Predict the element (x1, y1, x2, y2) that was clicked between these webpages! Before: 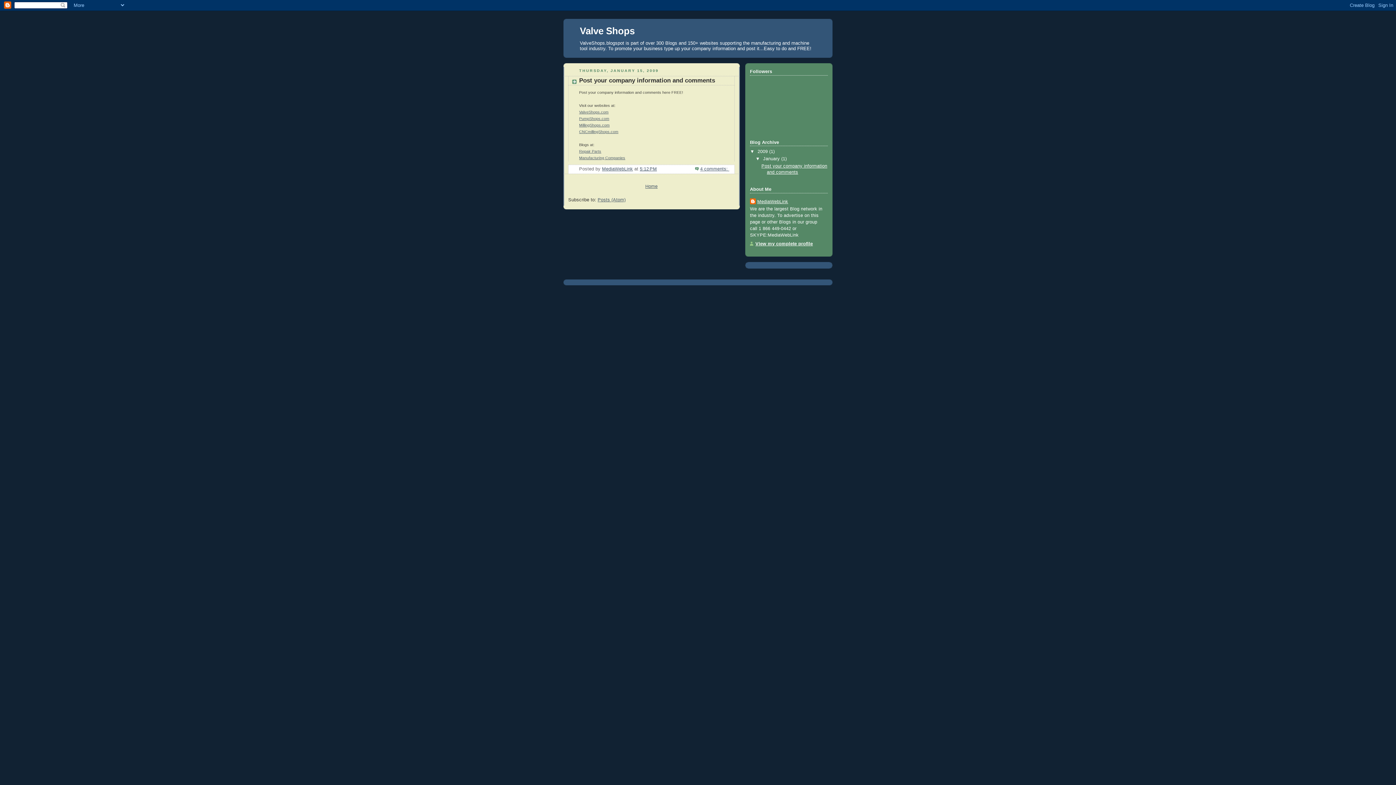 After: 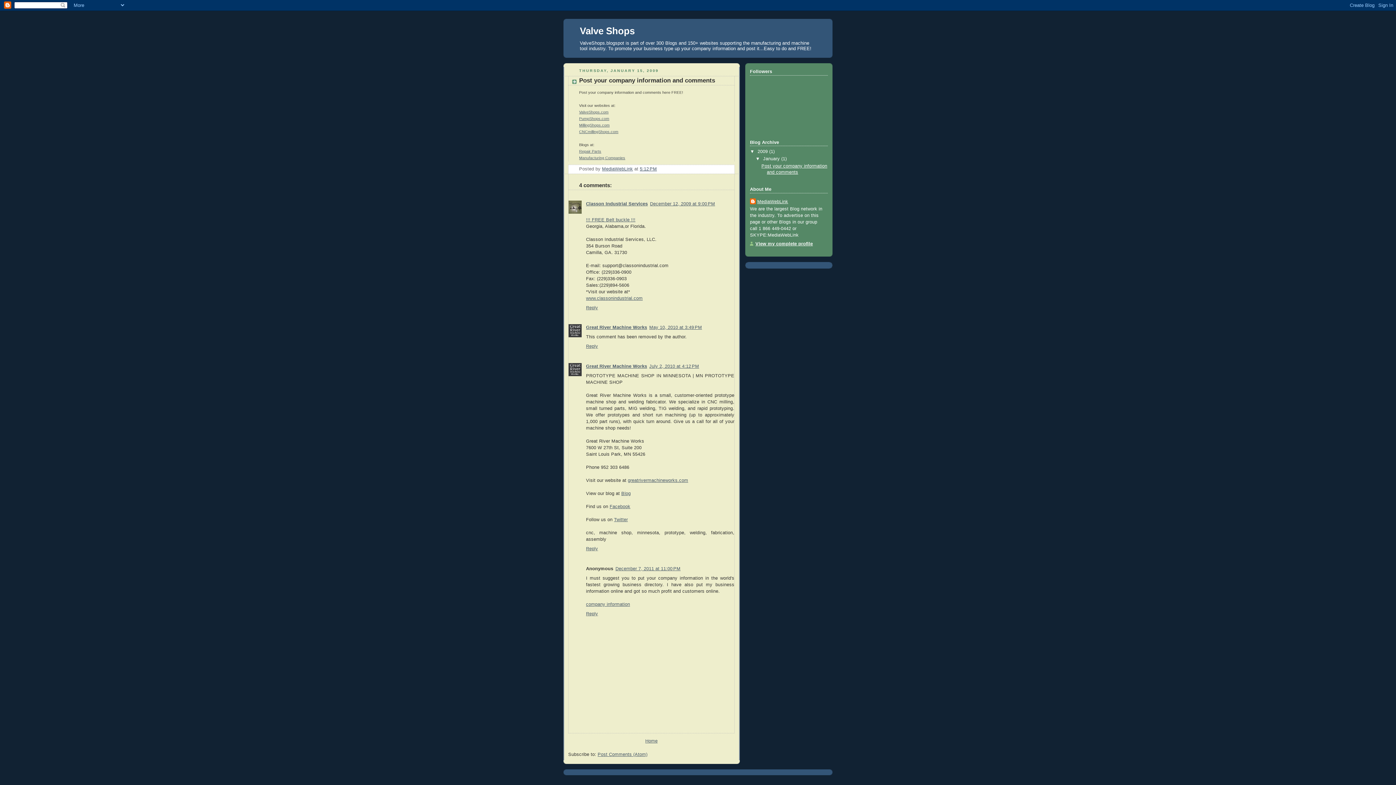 Action: label: 5:12 PM bbox: (640, 166, 657, 171)